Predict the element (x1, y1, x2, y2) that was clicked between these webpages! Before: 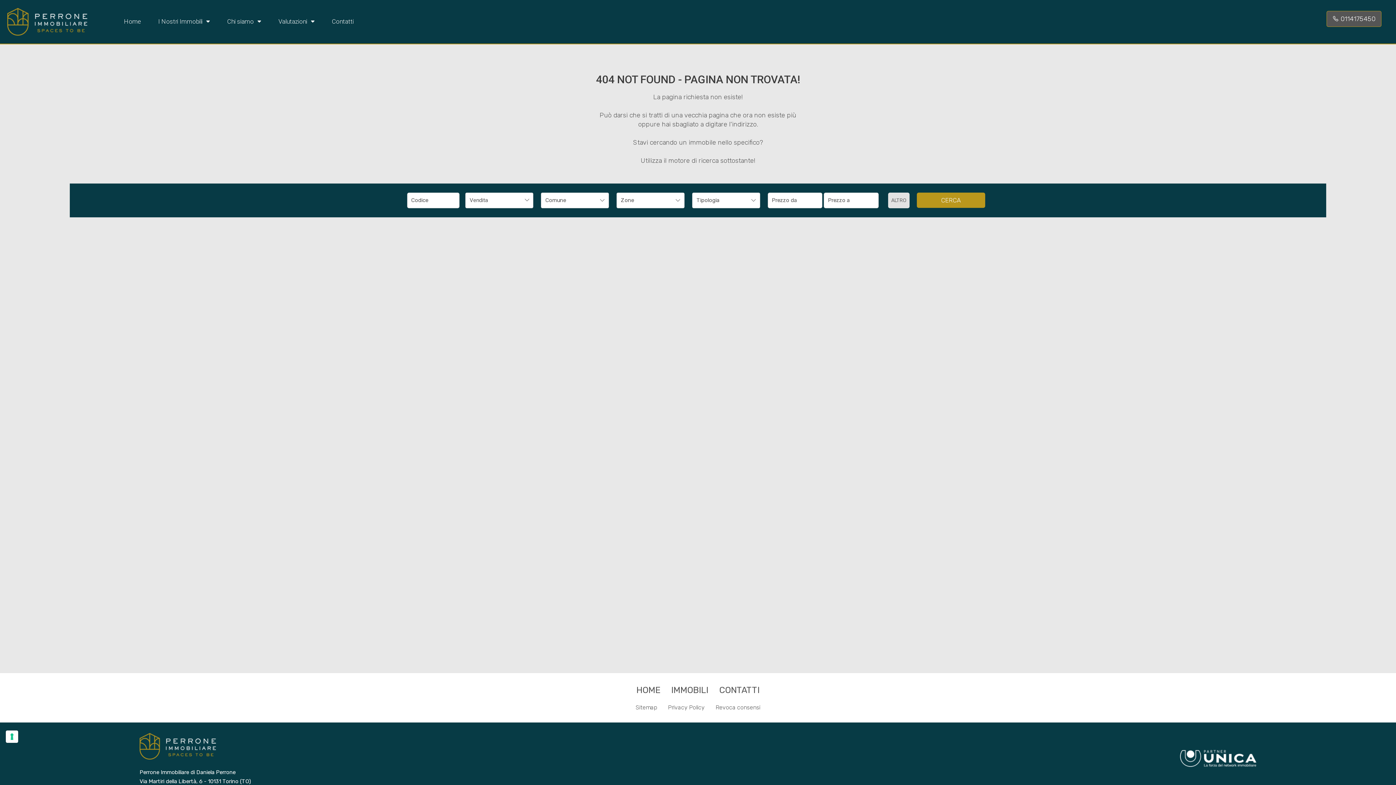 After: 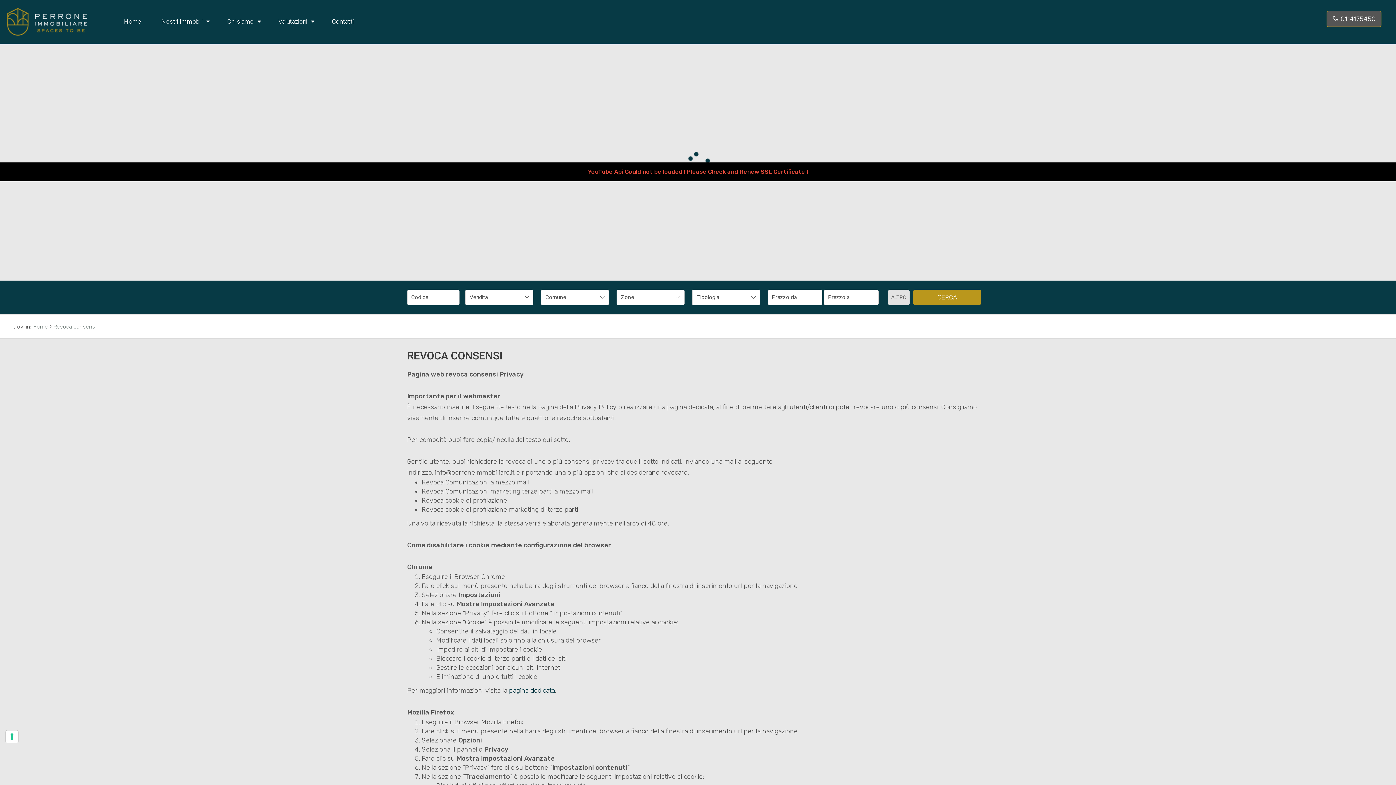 Action: label: Revoca consensi bbox: (715, 704, 760, 711)